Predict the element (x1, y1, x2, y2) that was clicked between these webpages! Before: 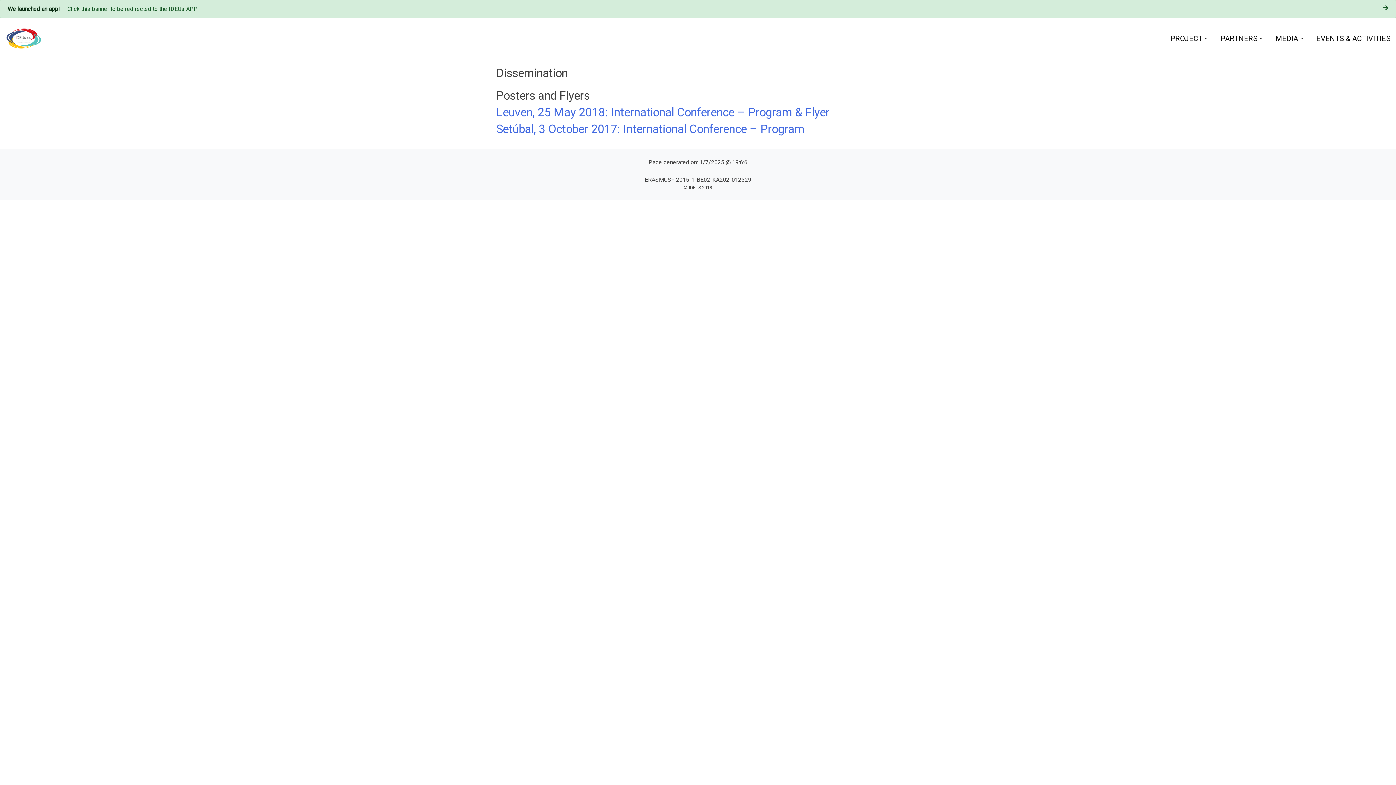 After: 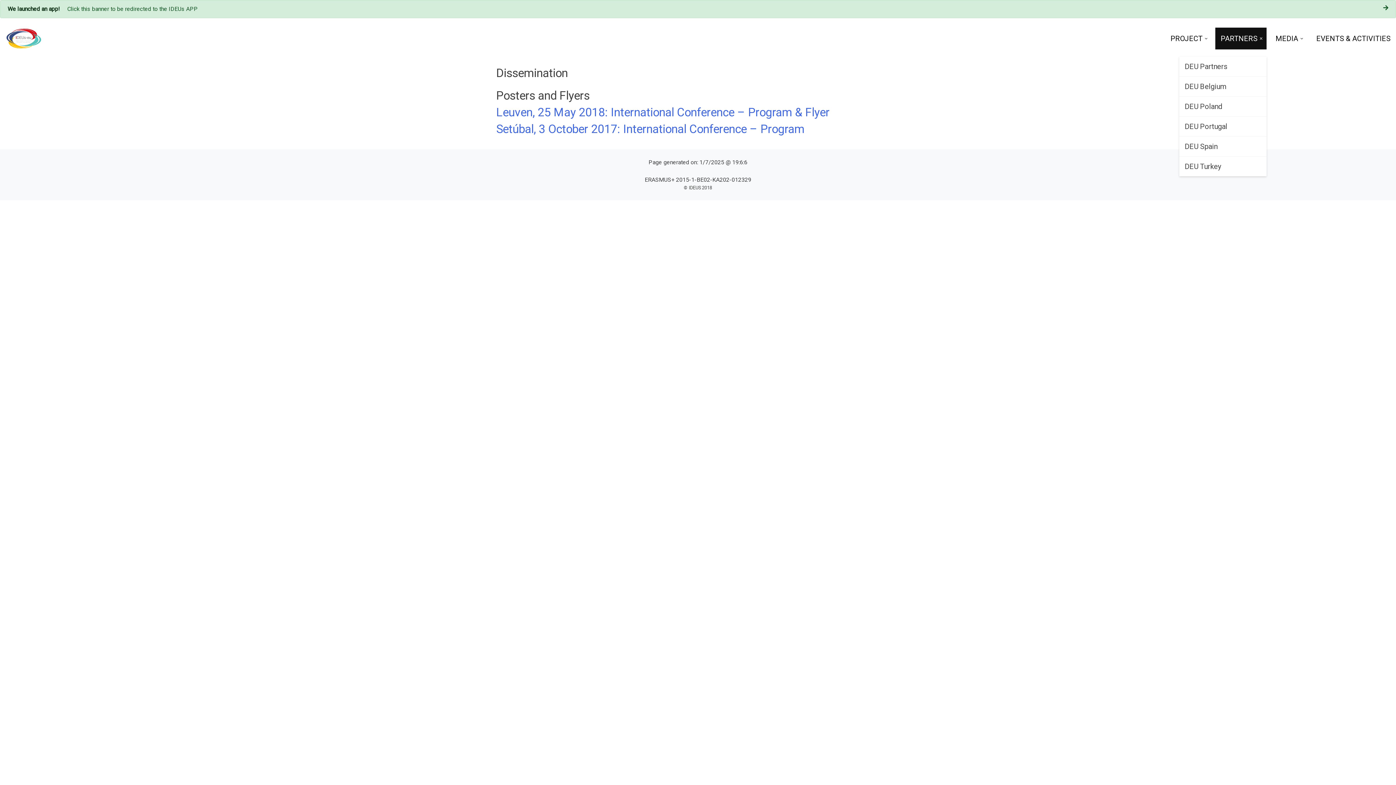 Action: bbox: (1215, 27, 1266, 49) label: PARTNERS